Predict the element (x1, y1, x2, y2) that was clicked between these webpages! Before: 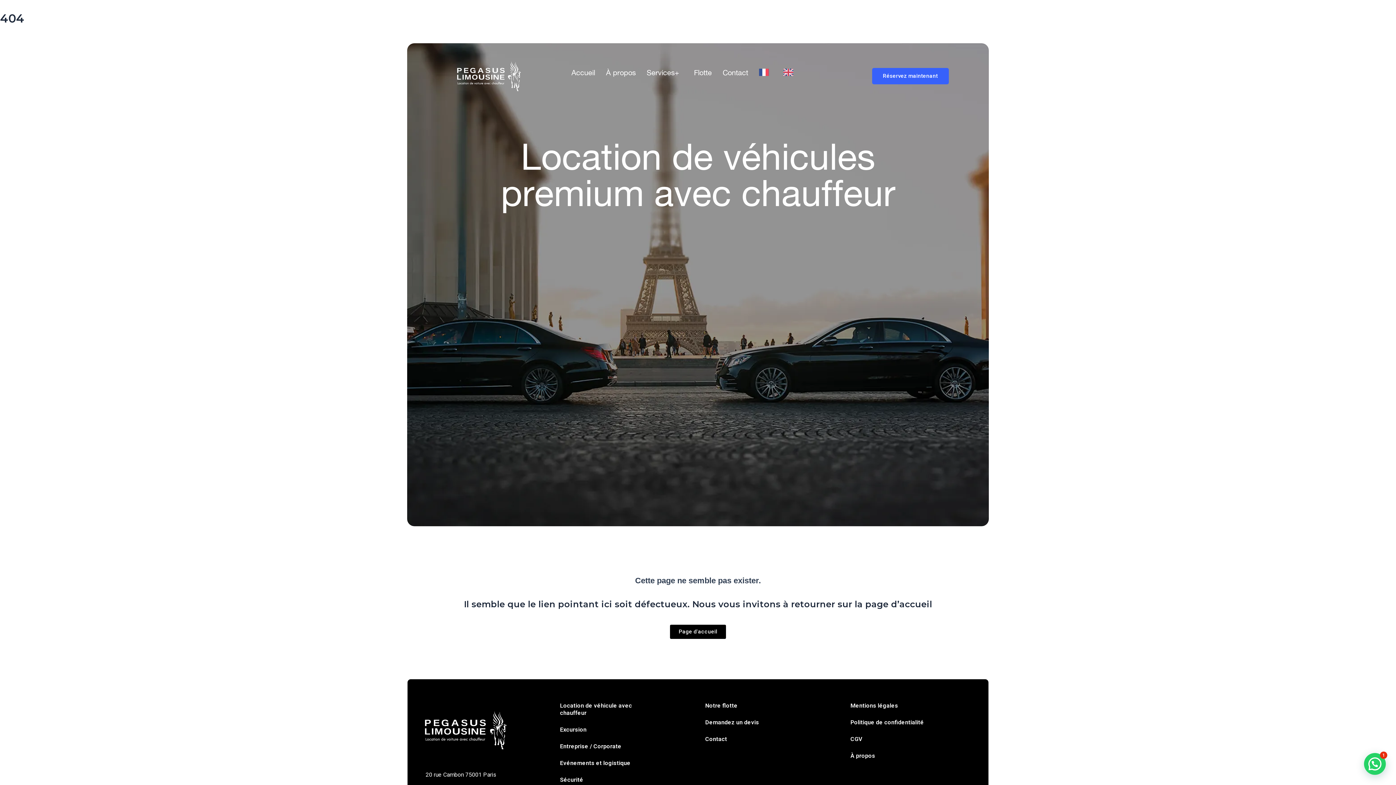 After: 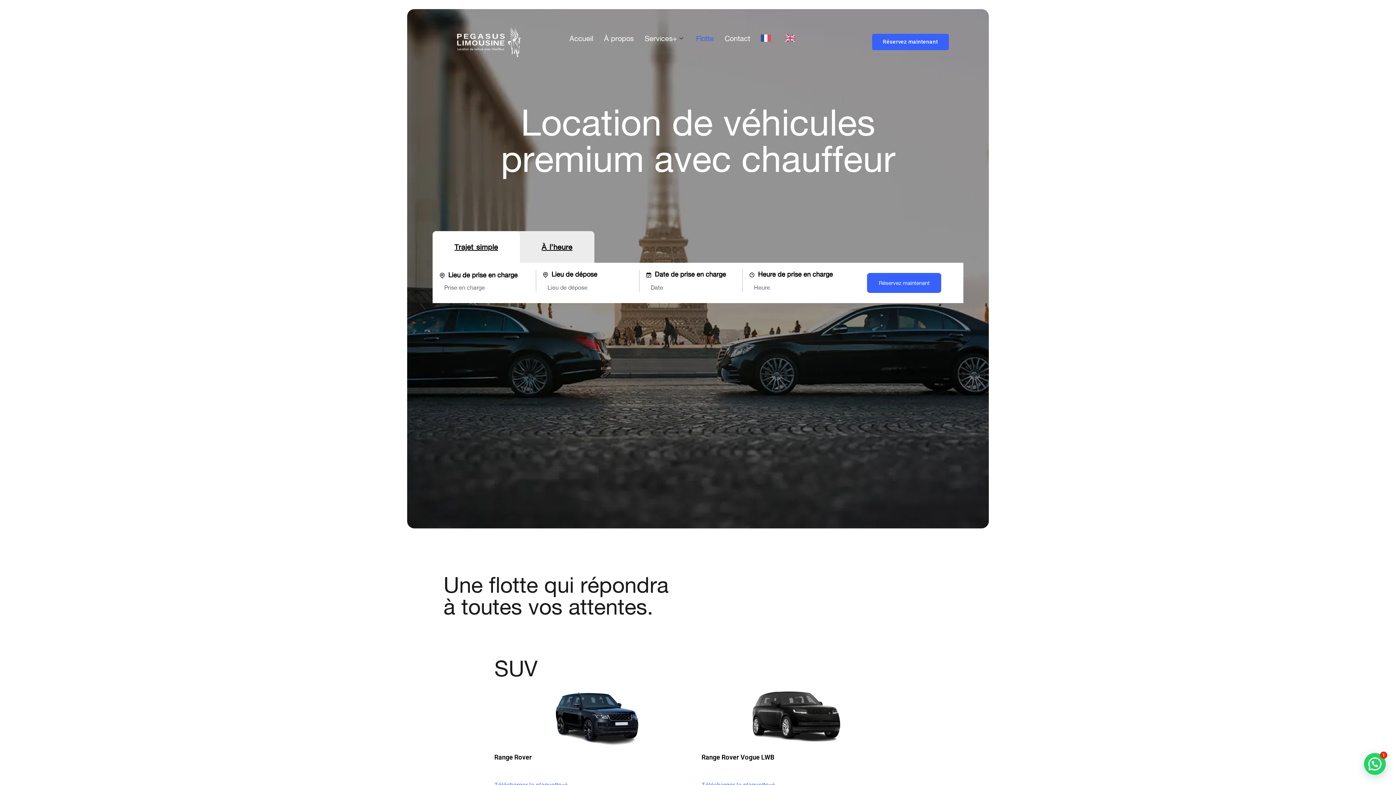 Action: bbox: (698, 697, 799, 714) label: Notre flotte